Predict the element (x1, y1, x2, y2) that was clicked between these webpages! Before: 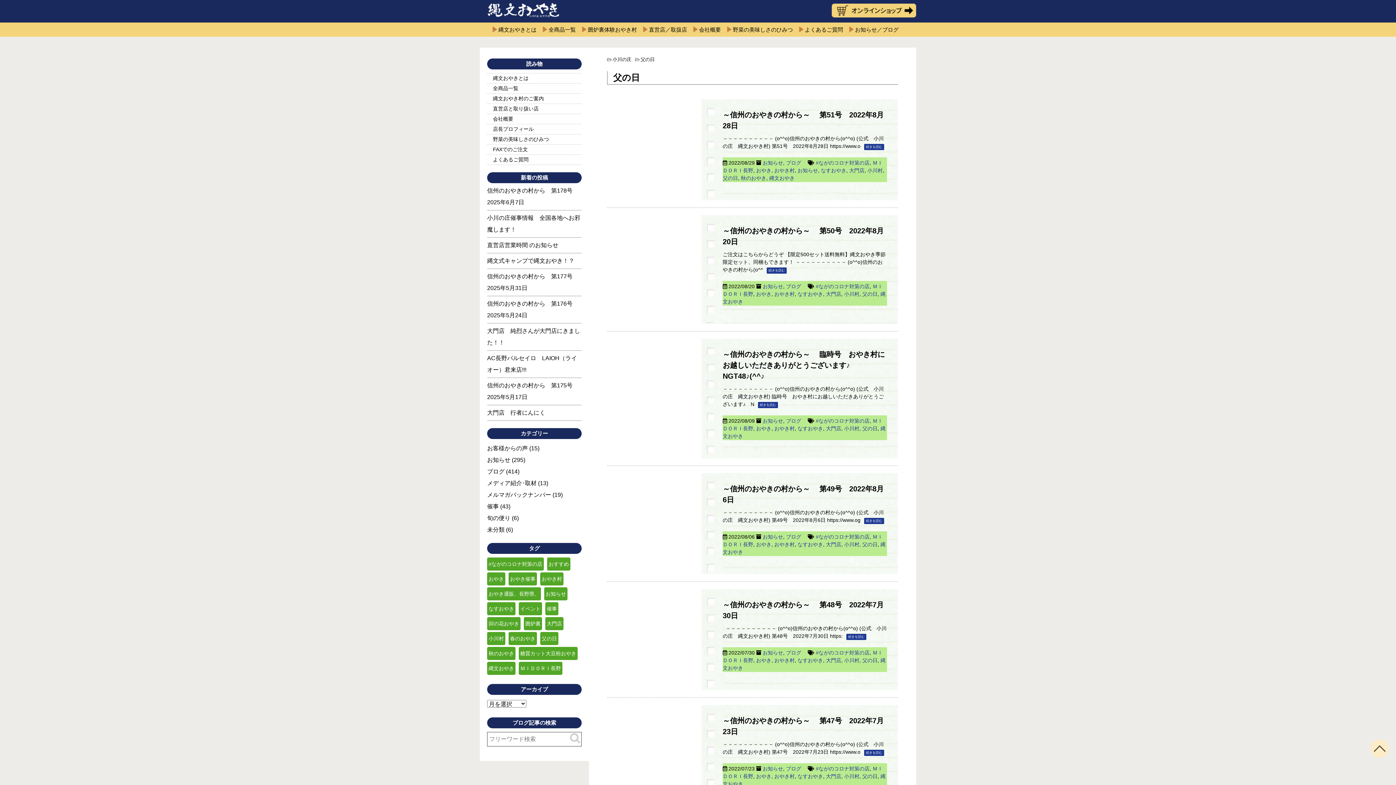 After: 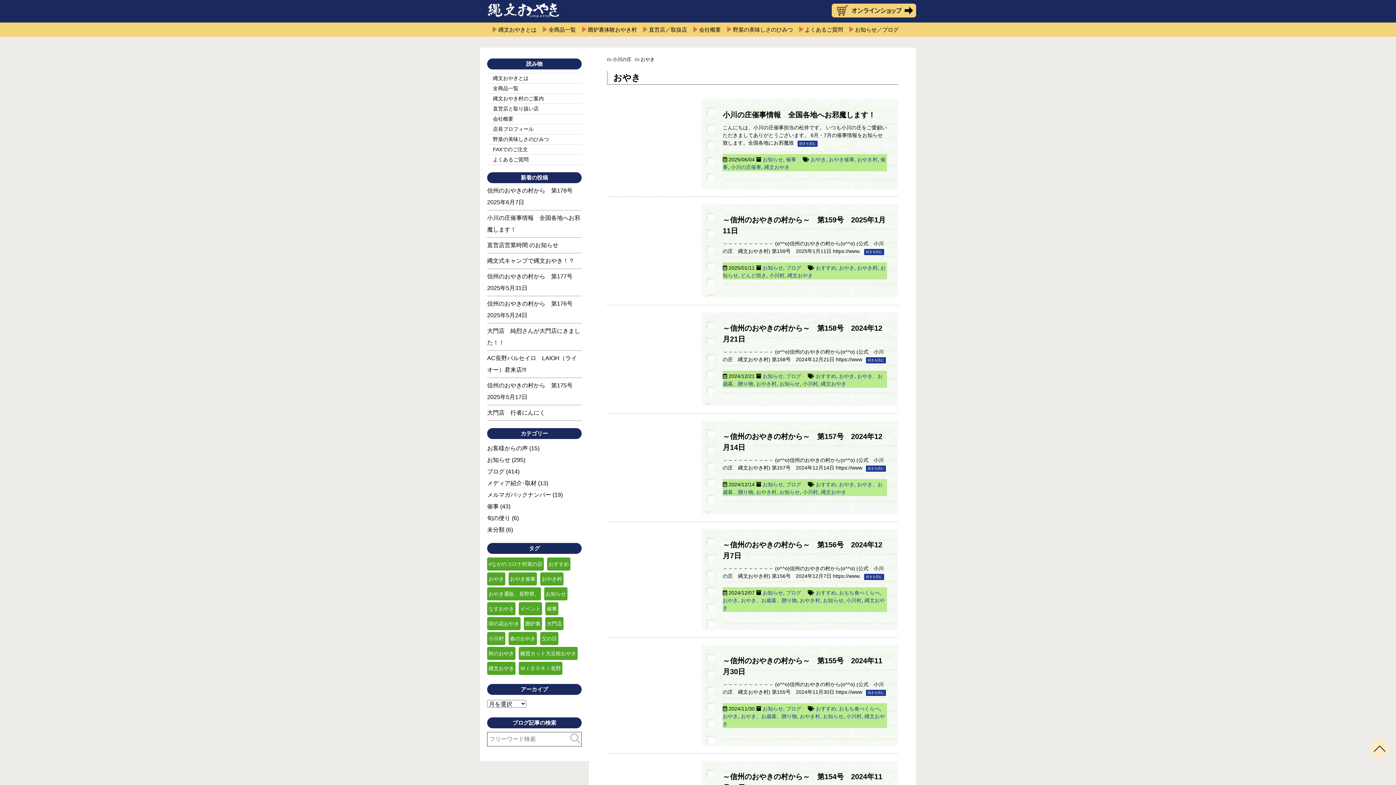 Action: bbox: (756, 773, 771, 779) label: おやき